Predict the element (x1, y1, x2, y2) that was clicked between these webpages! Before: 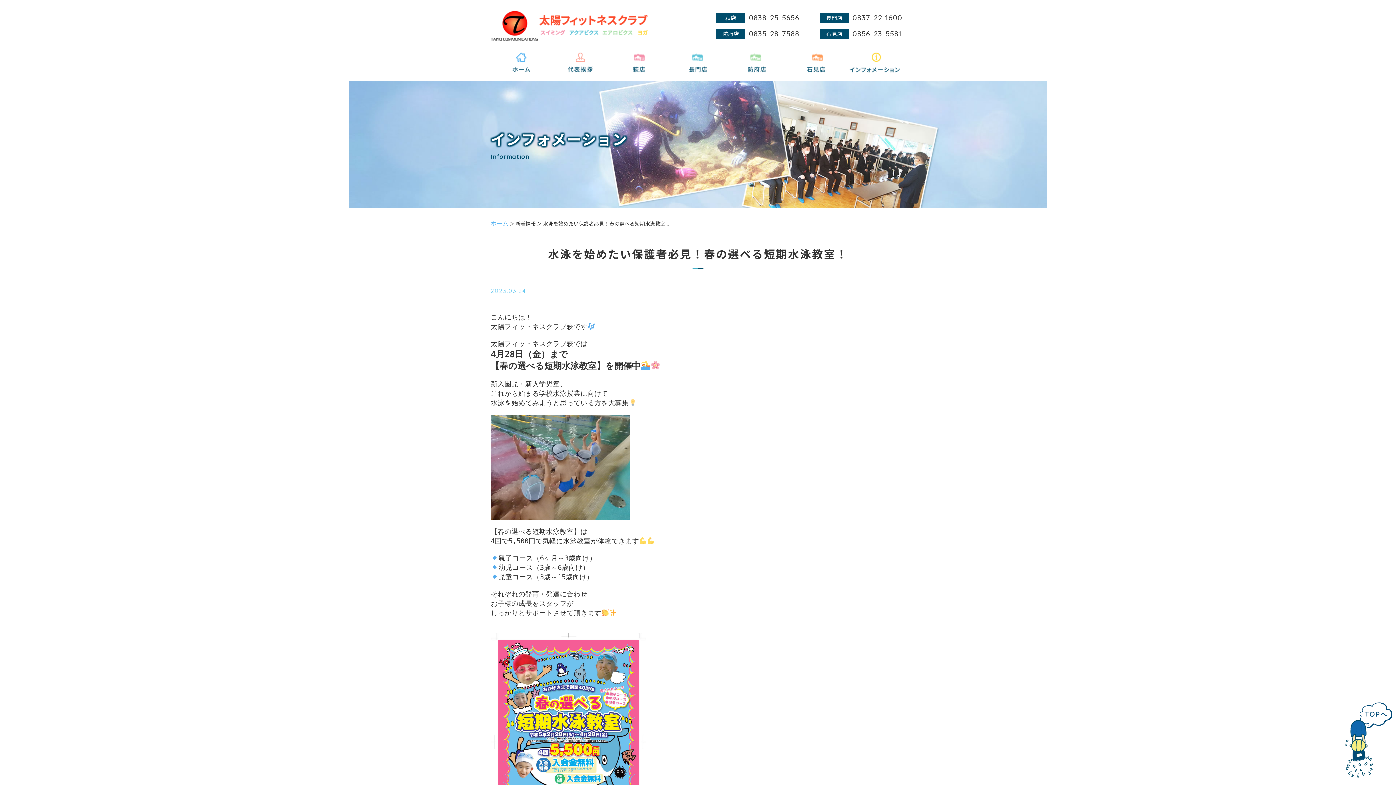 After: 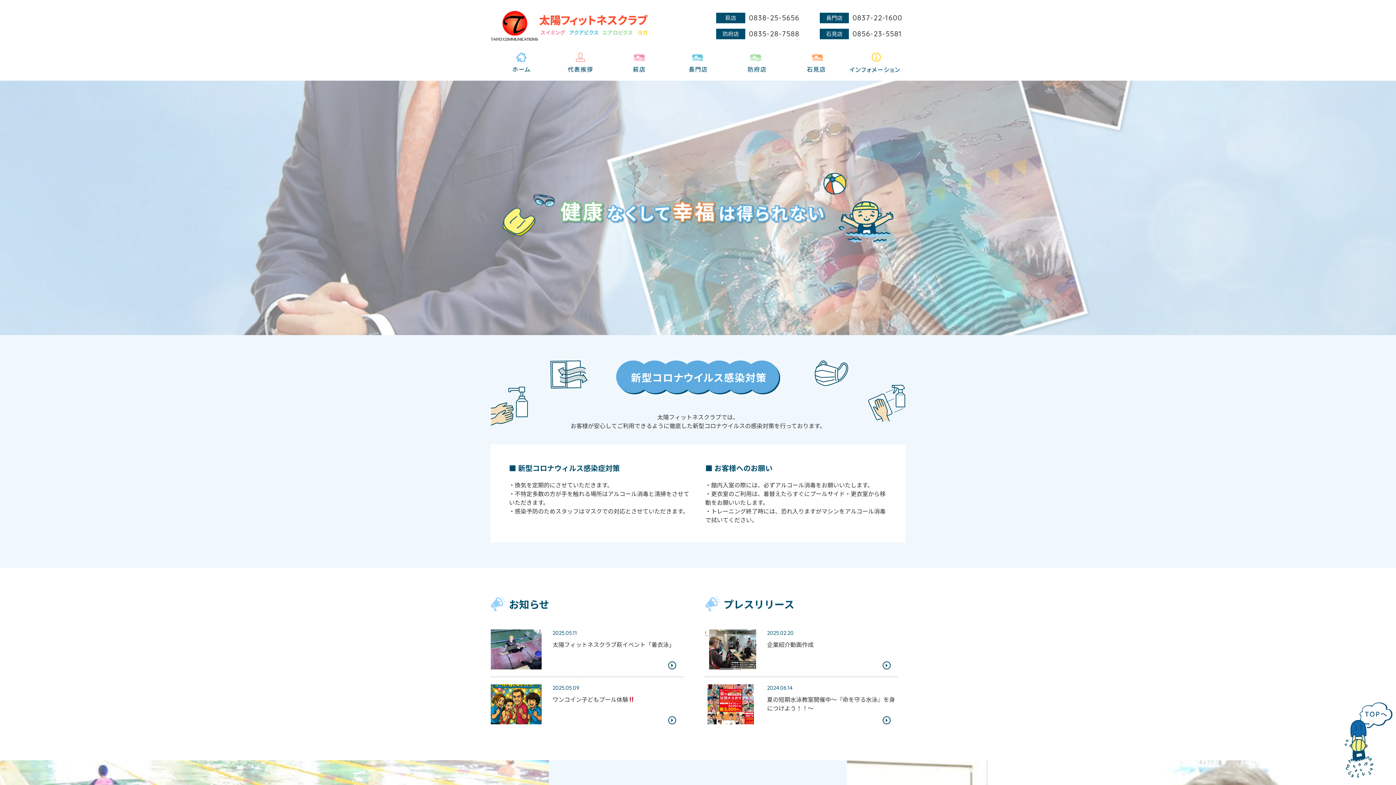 Action: bbox: (490, 10, 648, 19)